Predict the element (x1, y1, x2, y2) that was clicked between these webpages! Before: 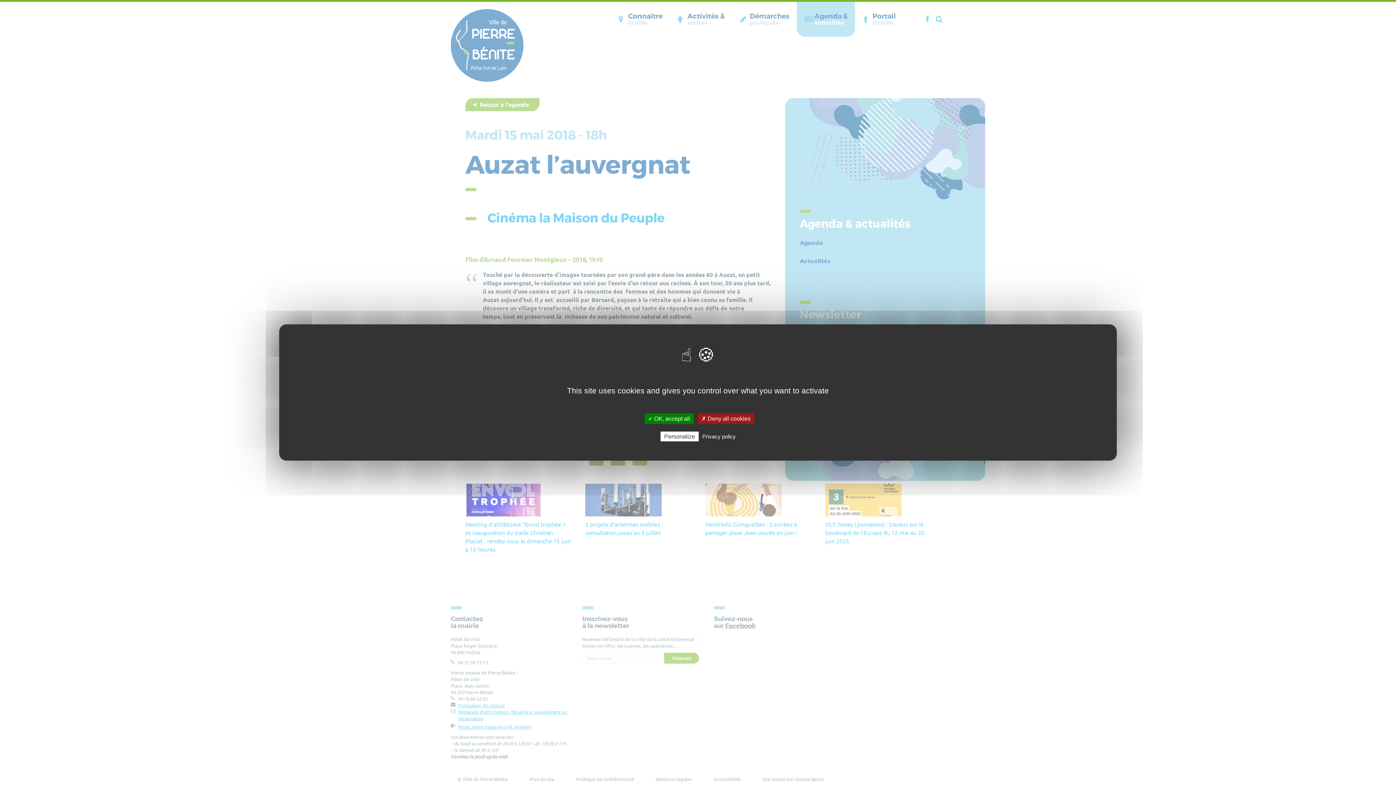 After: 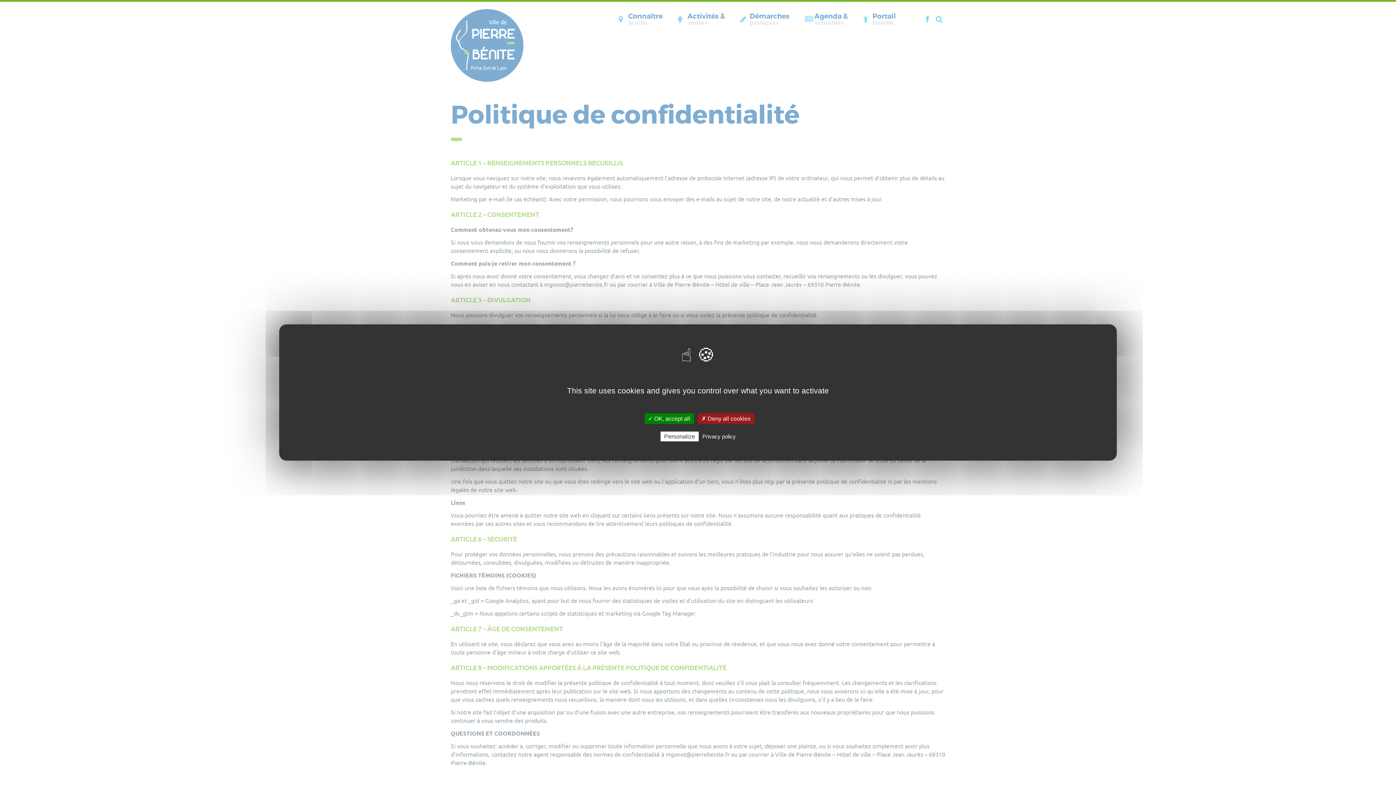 Action: bbox: (700, 433, 738, 440) label: Privacy policy